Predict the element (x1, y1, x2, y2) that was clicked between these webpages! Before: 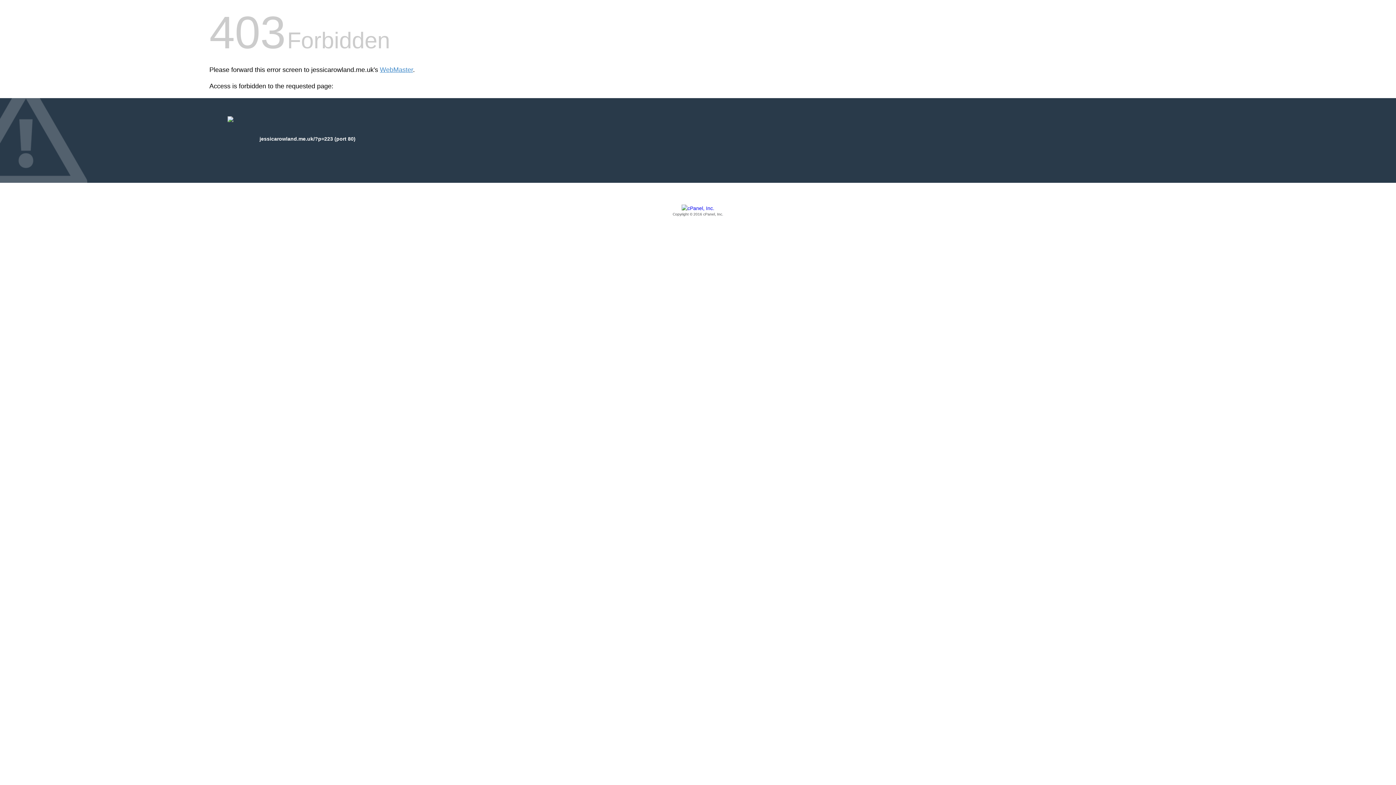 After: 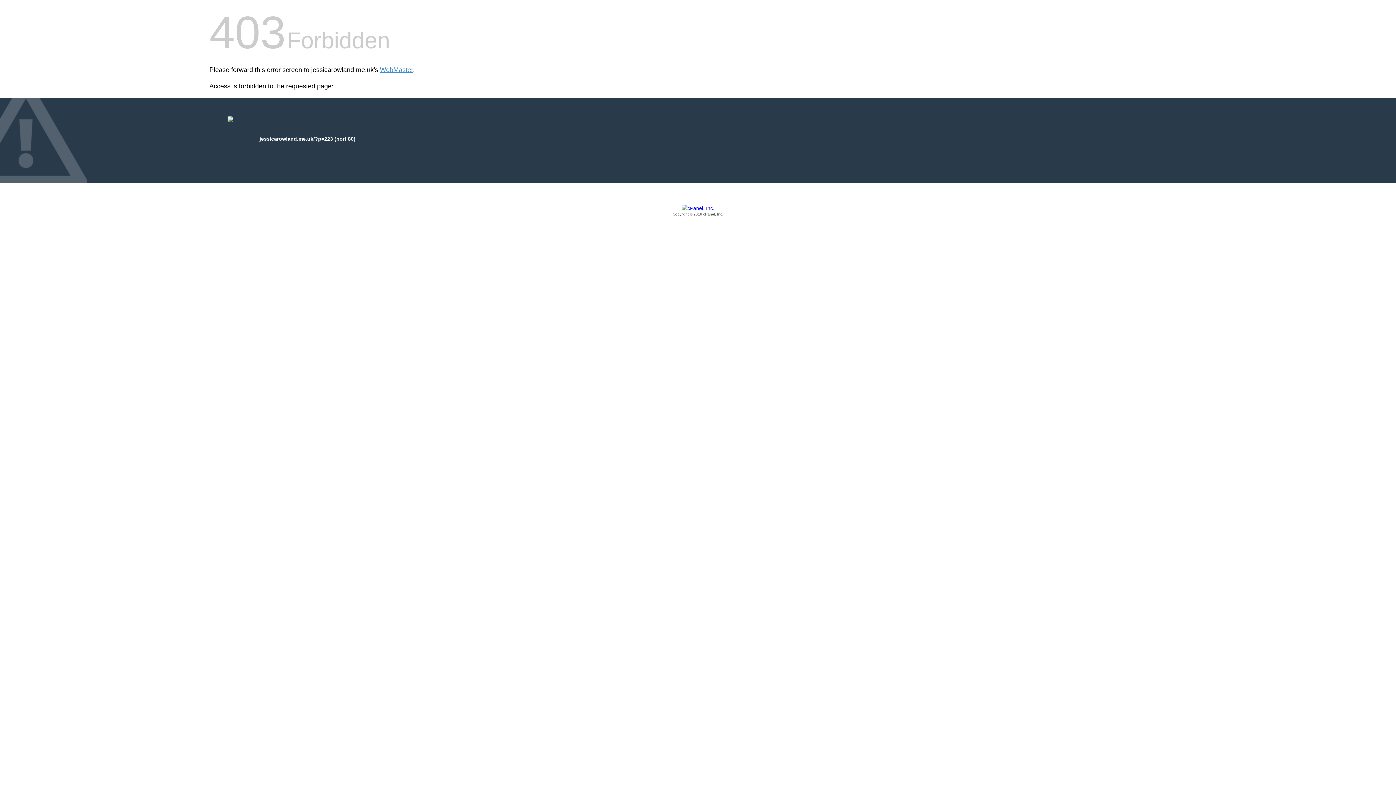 Action: bbox: (209, 205, 1186, 217) label: Copyright © 2016 cPanel, Inc.